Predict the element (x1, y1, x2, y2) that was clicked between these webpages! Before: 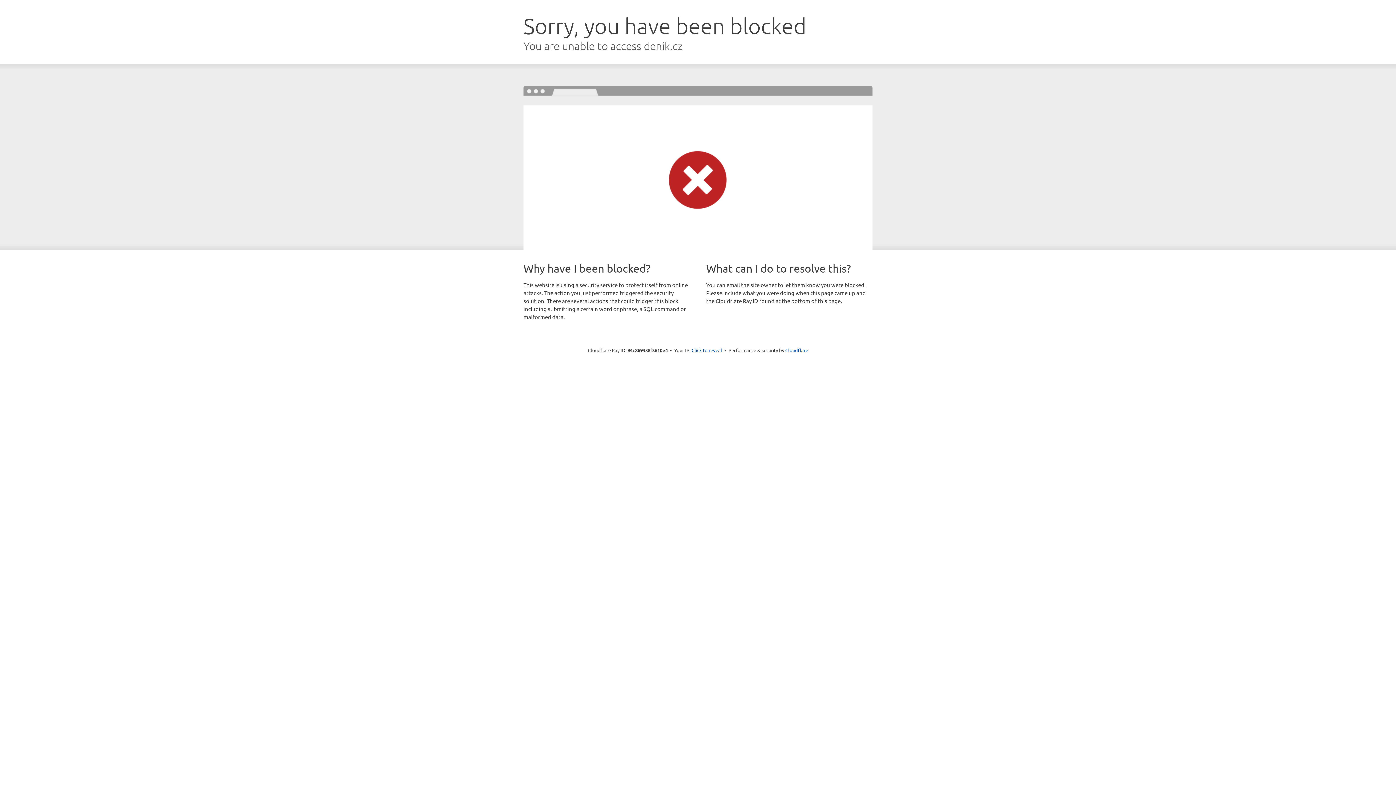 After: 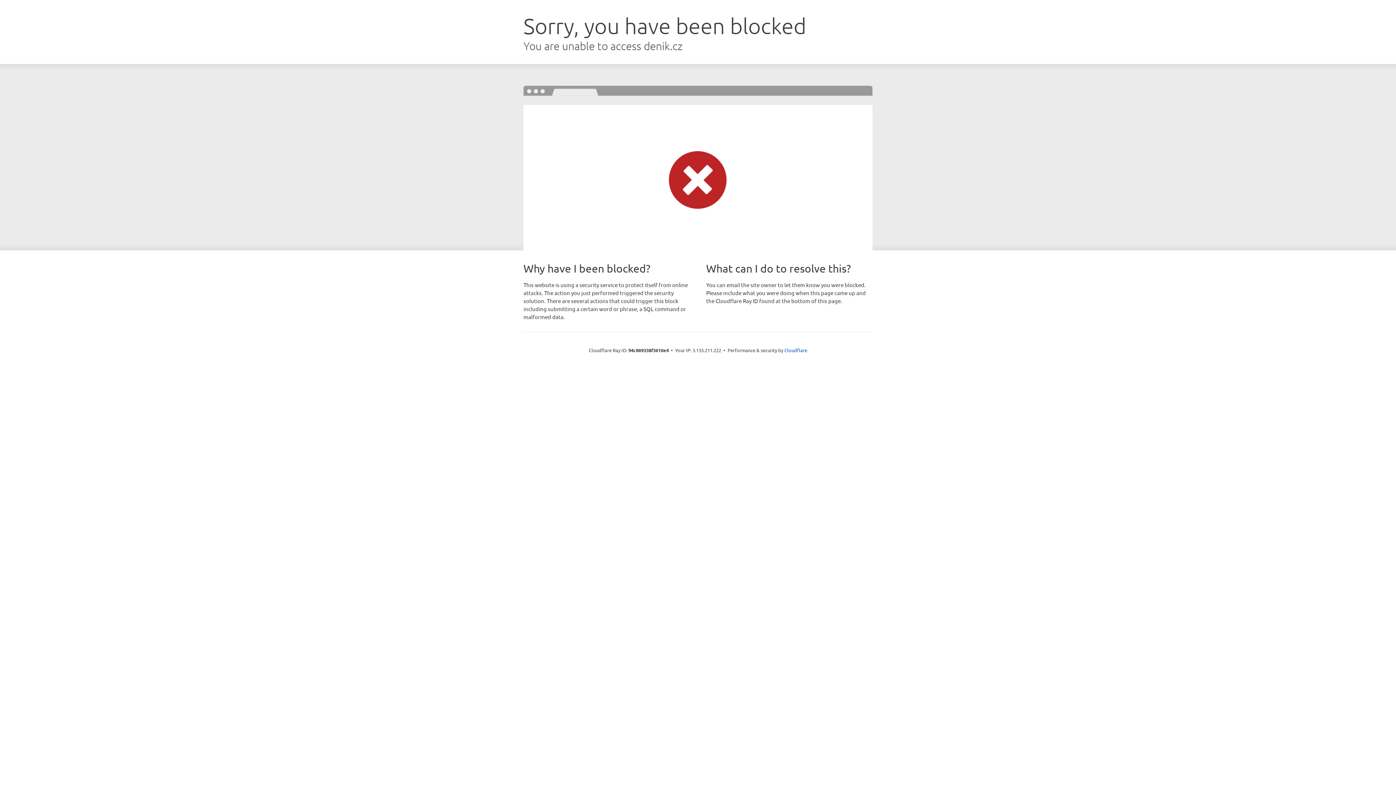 Action: bbox: (691, 346, 722, 353) label: Click to reveal